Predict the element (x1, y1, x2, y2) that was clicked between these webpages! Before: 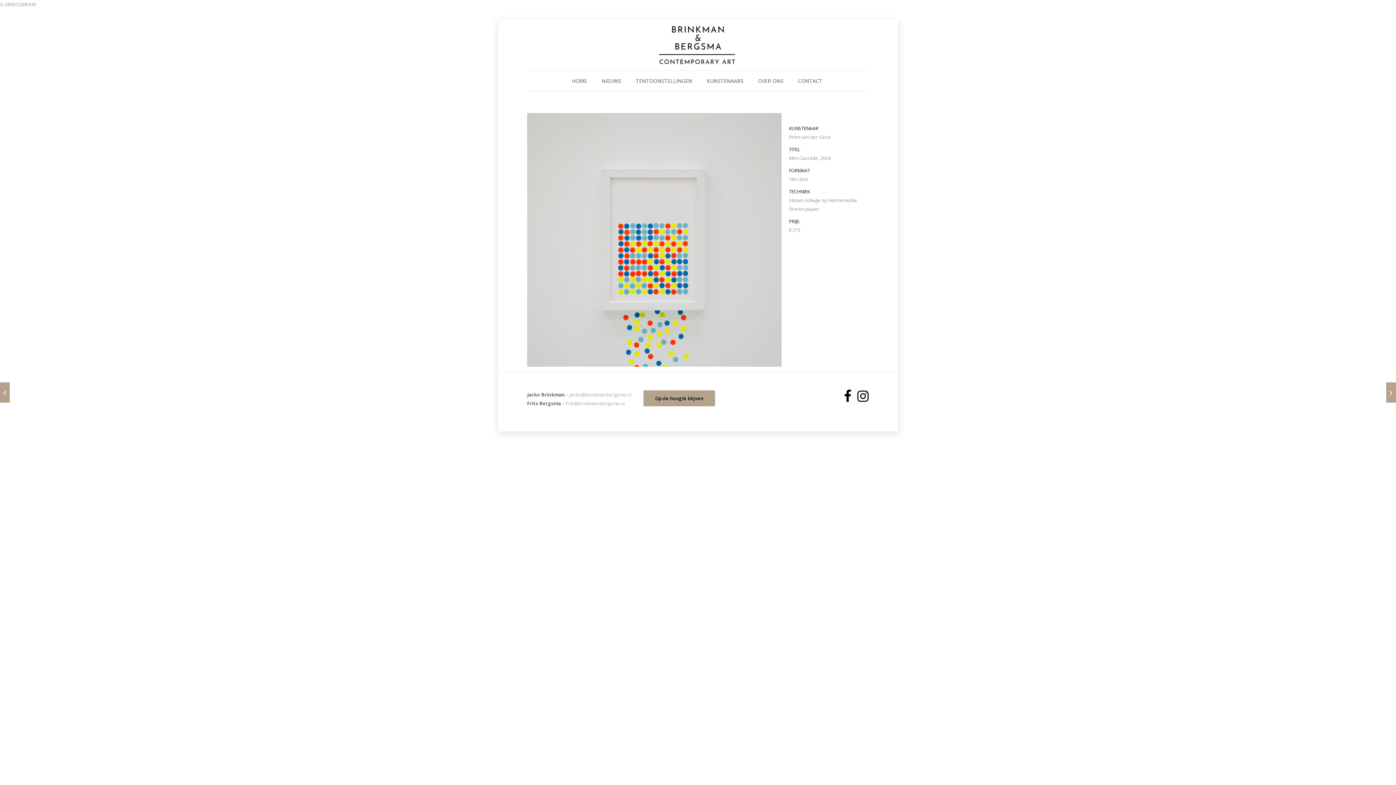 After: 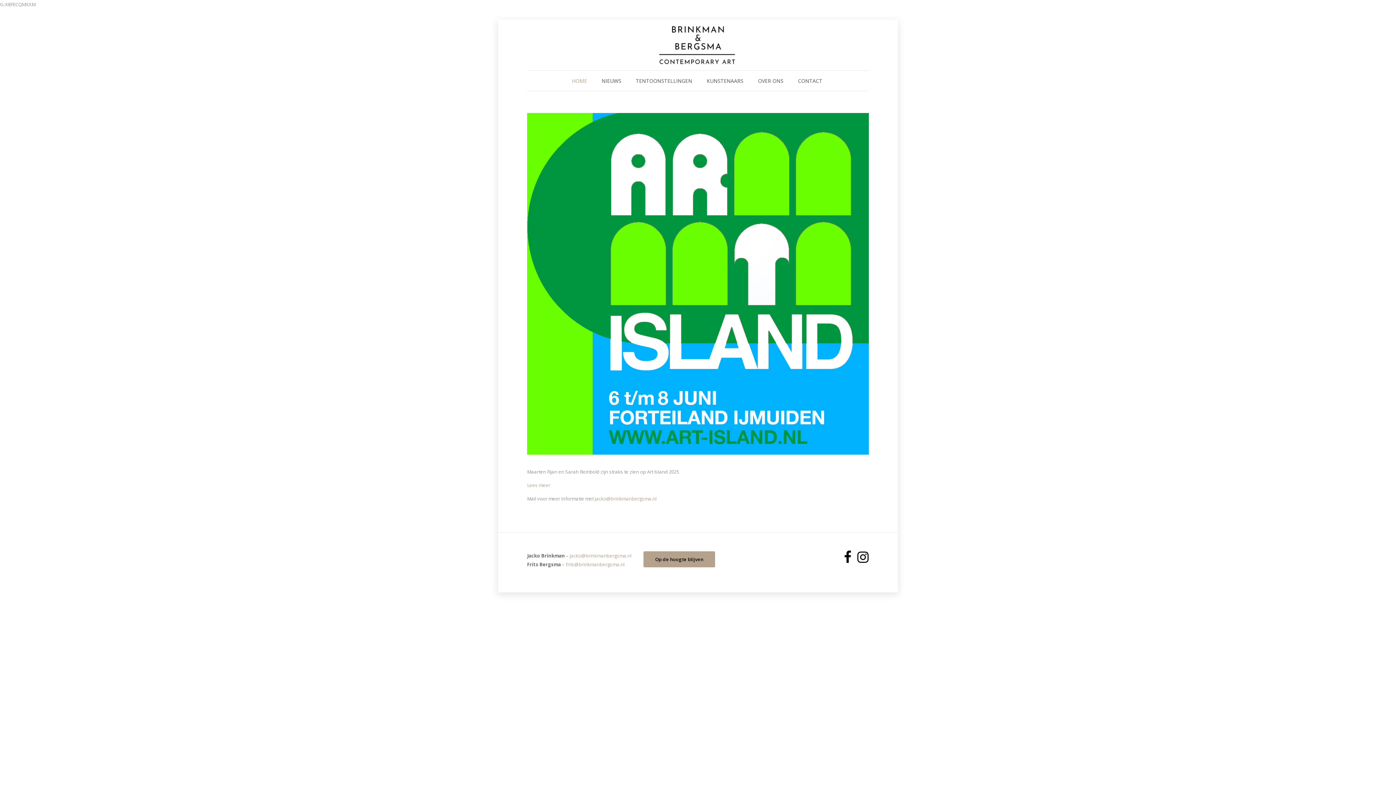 Action: bbox: (646, 19, 750, 70)